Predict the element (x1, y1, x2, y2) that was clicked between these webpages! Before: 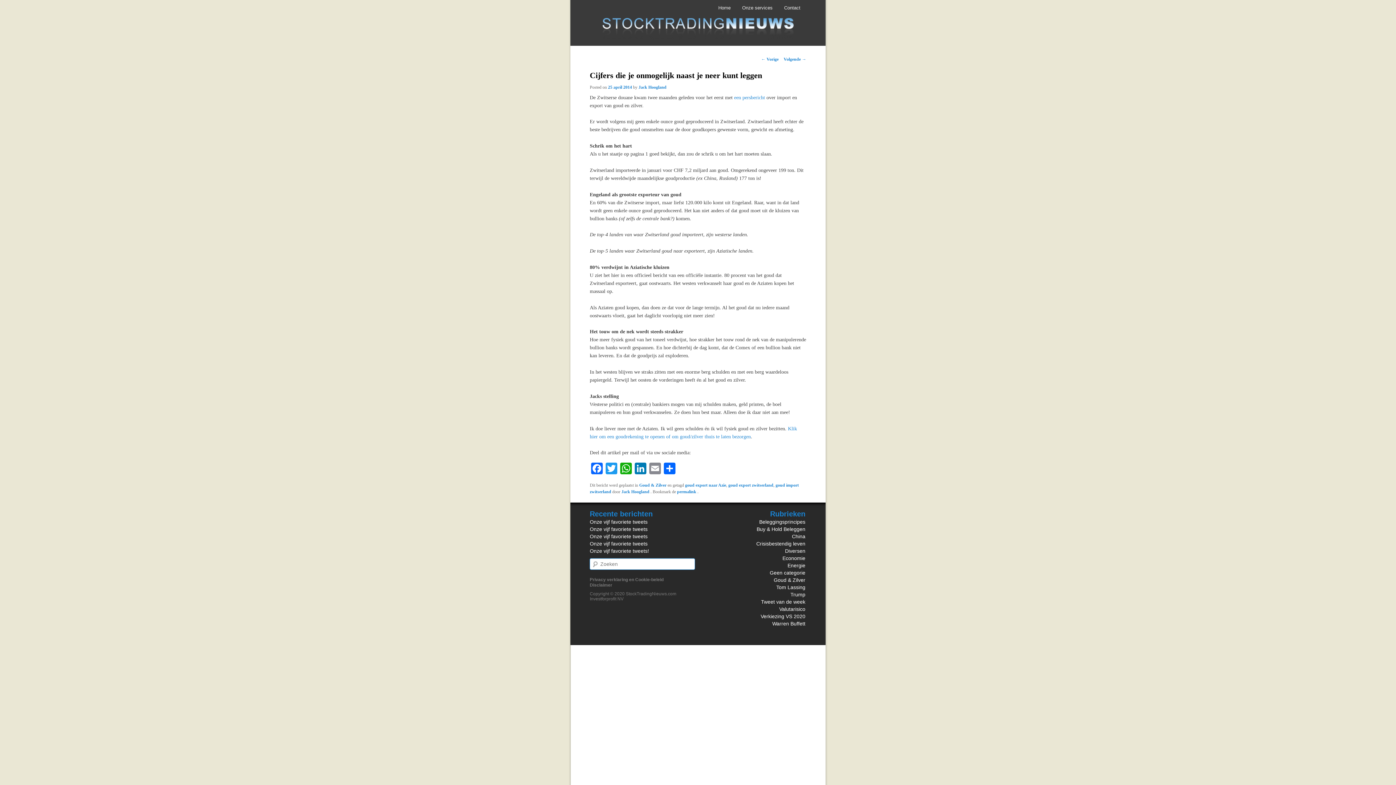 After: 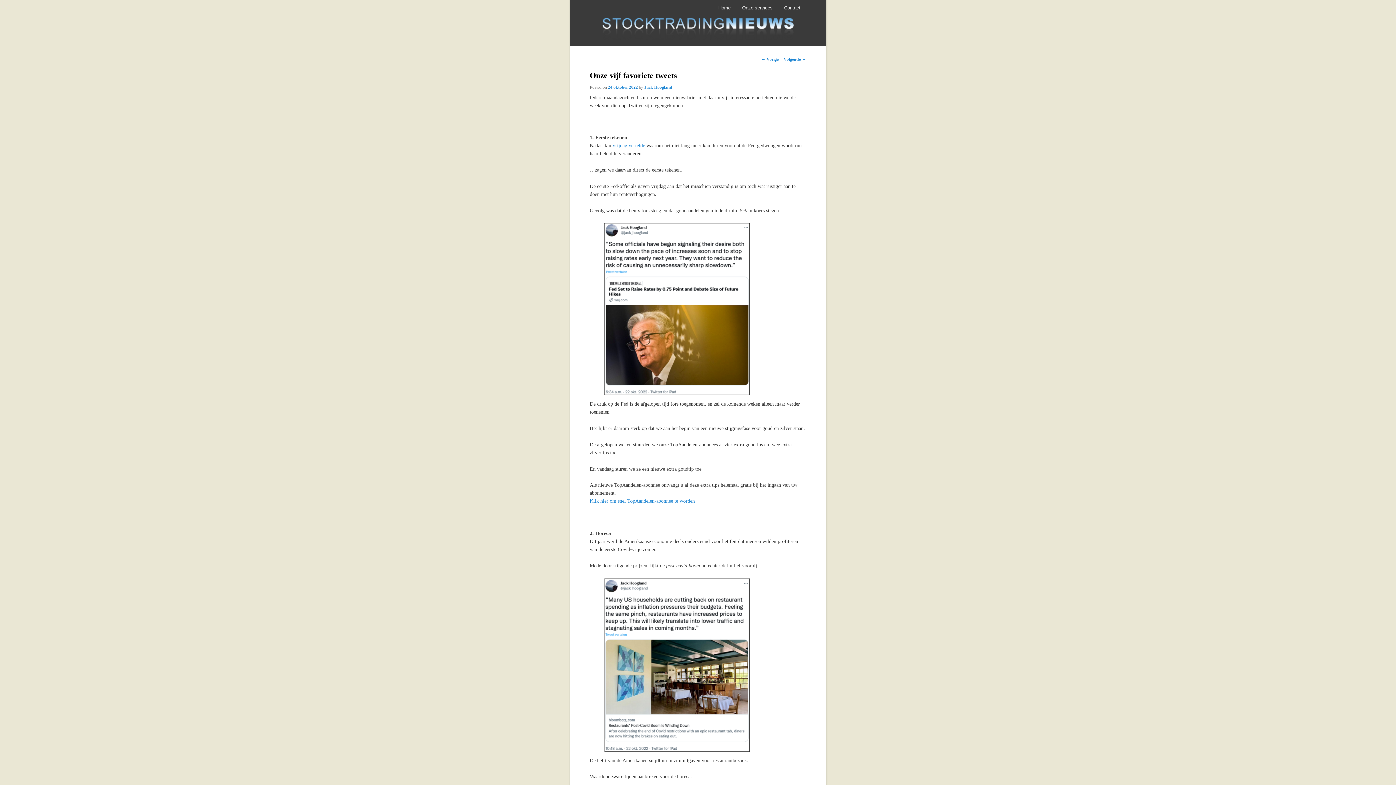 Action: label: Onze vijf favoriete tweets bbox: (589, 541, 647, 546)